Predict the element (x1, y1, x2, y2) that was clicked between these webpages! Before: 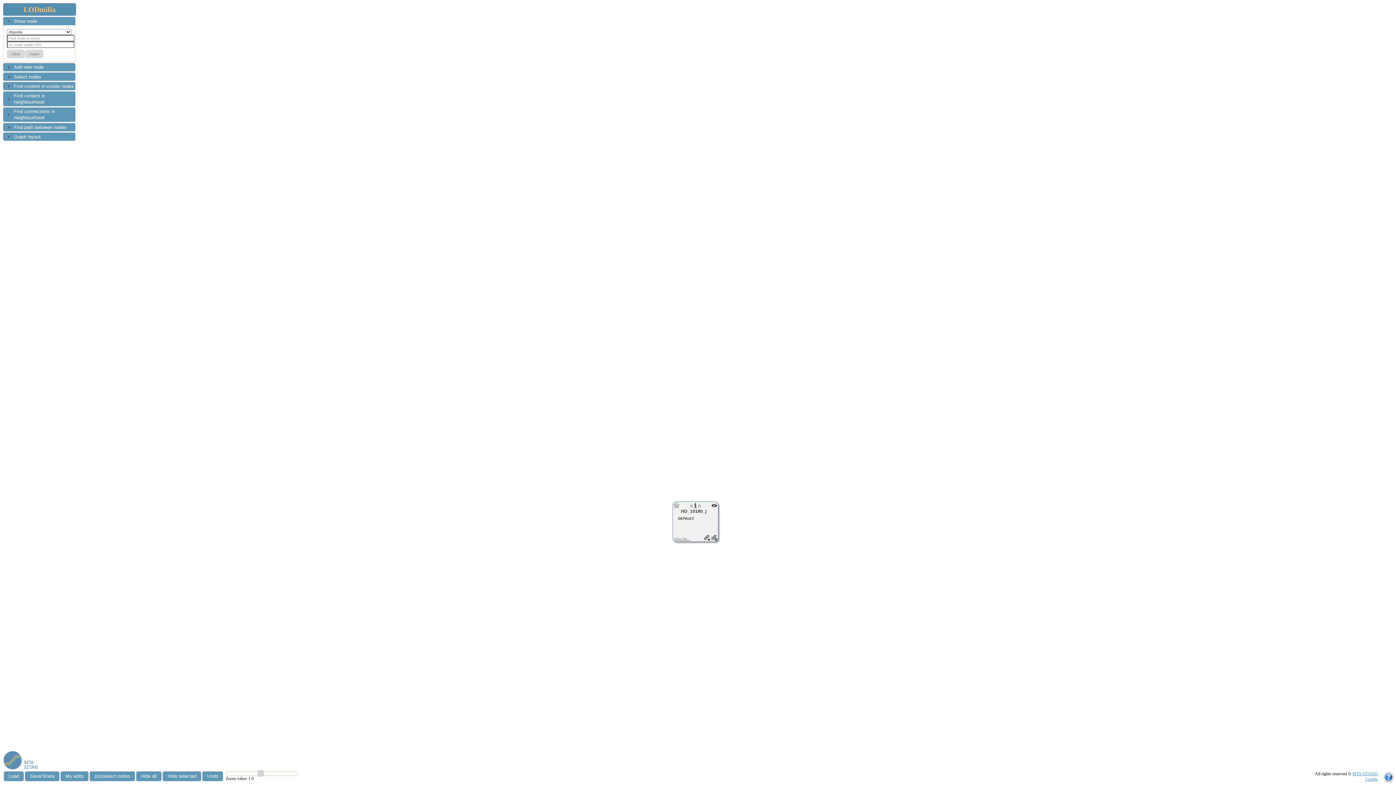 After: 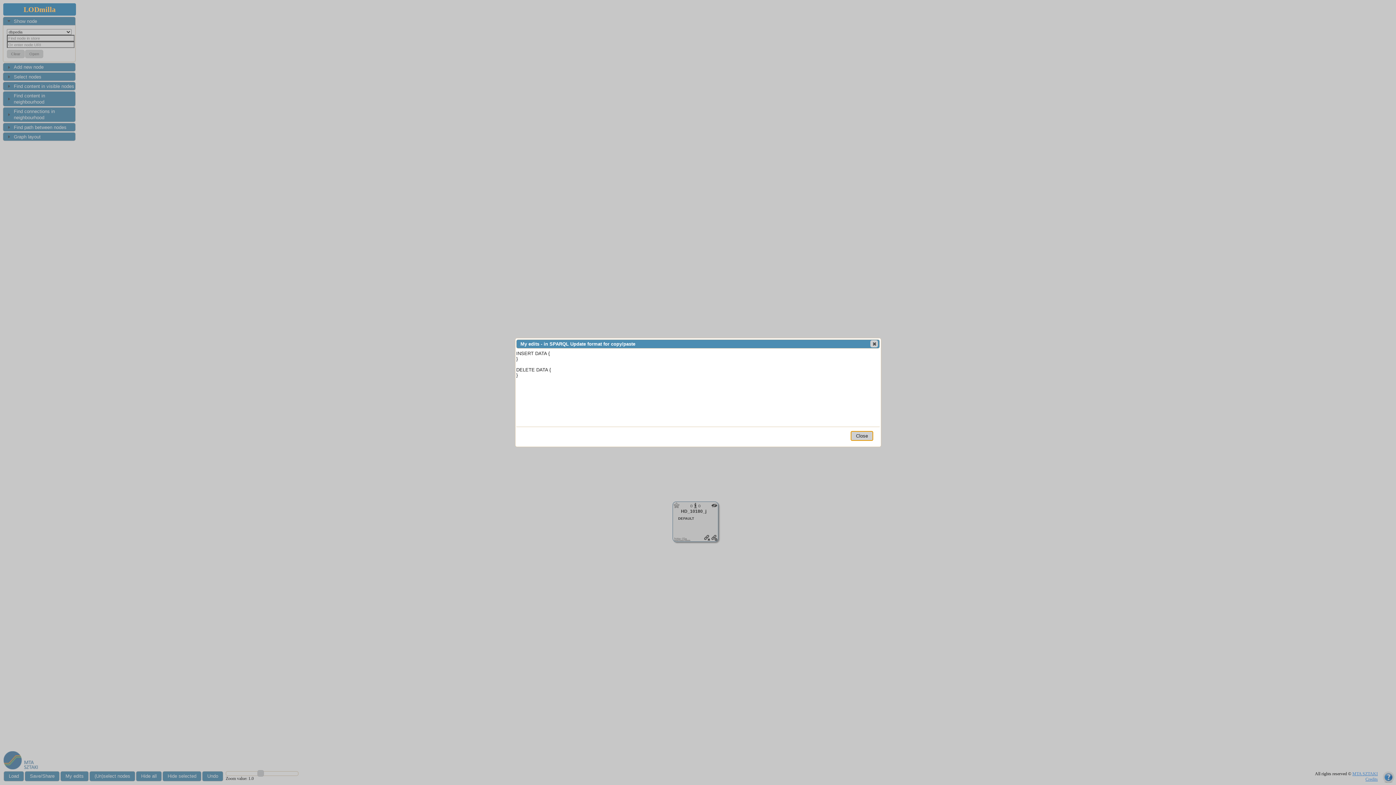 Action: bbox: (60, 771, 88, 781) label: My edits